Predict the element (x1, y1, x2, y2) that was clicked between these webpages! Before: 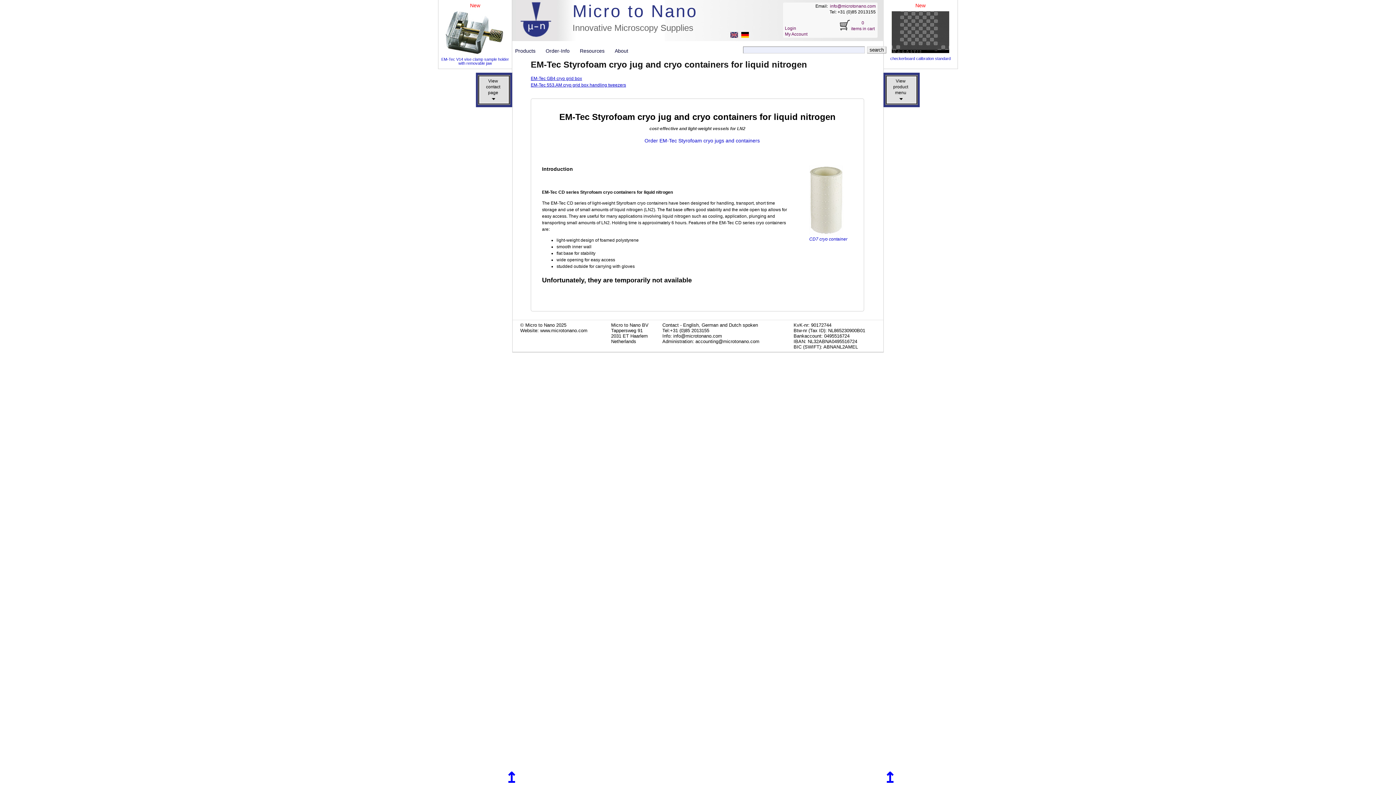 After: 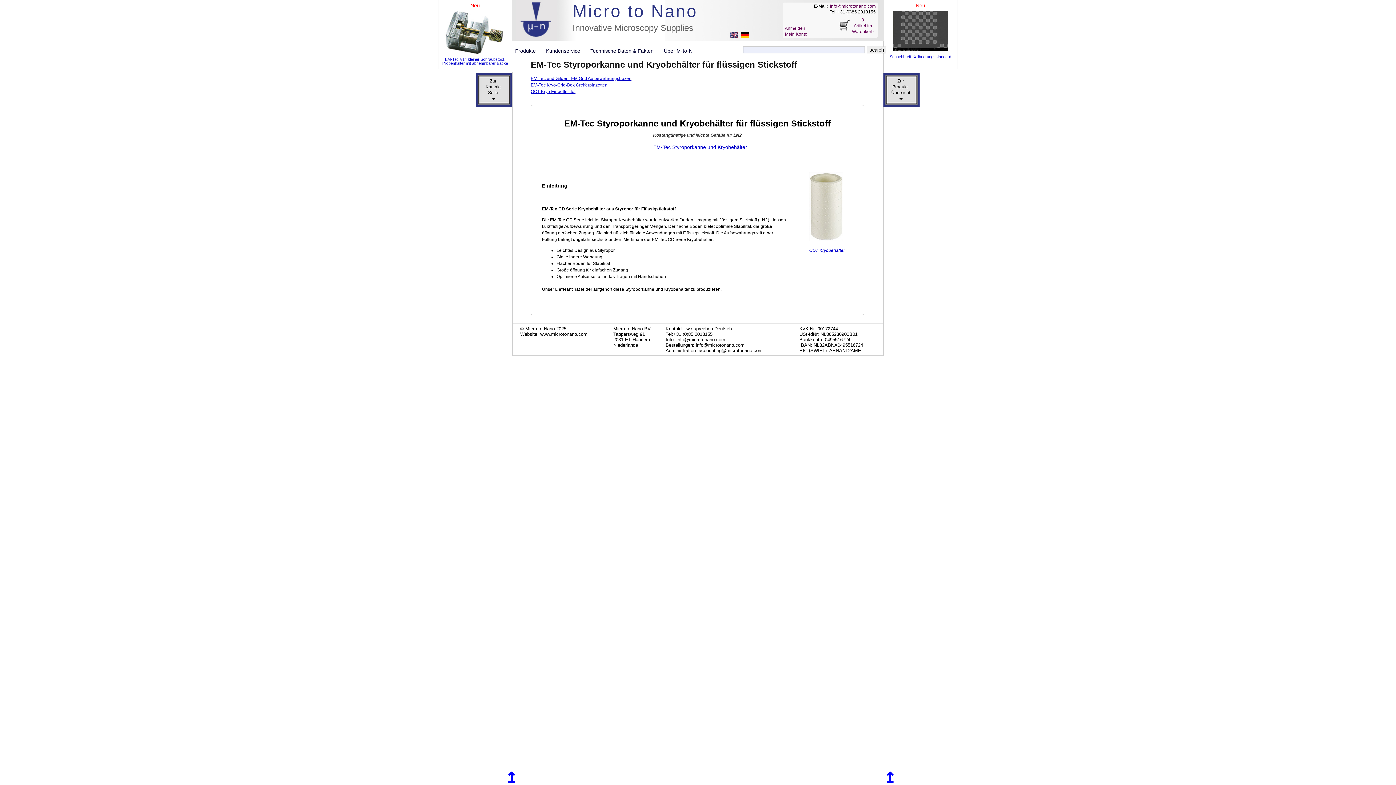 Action: bbox: (741, 31, 749, 39)